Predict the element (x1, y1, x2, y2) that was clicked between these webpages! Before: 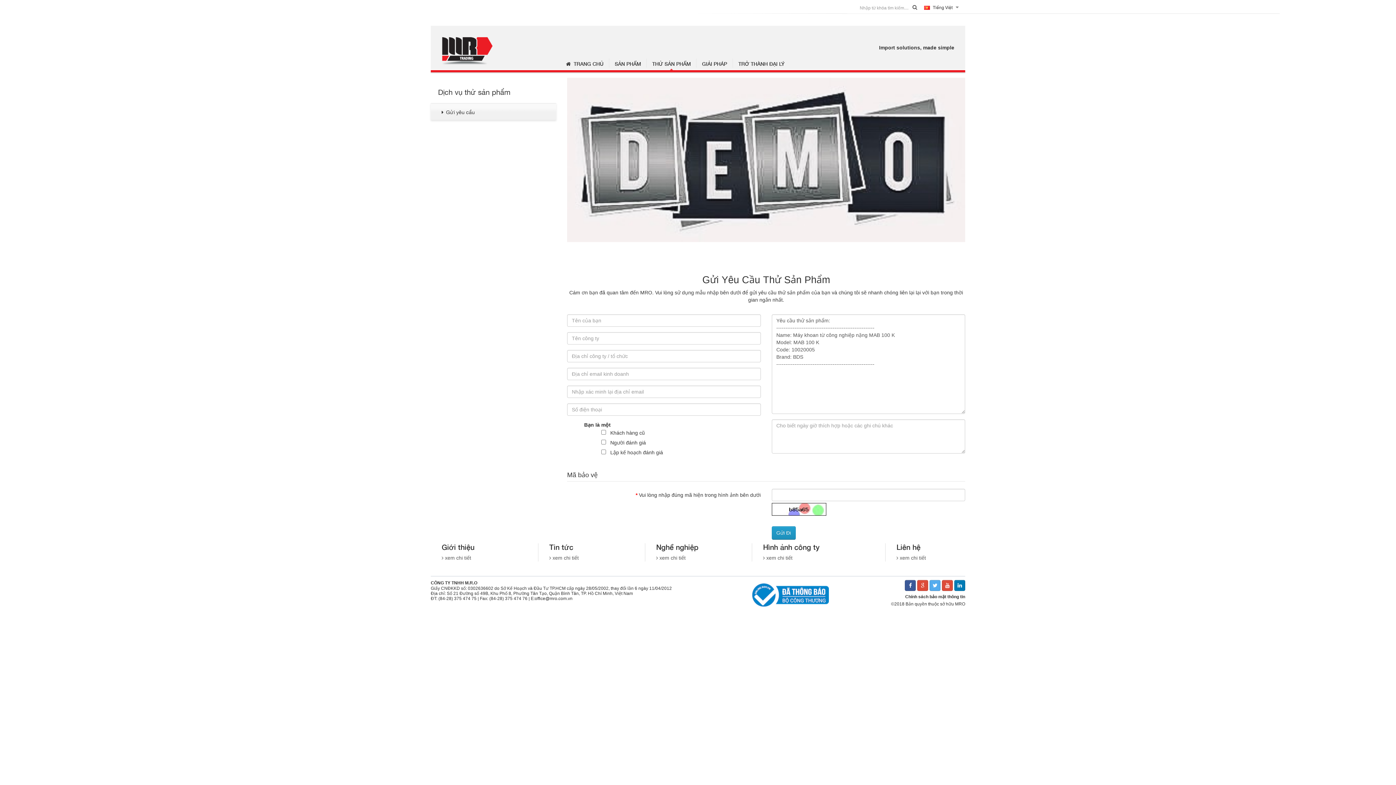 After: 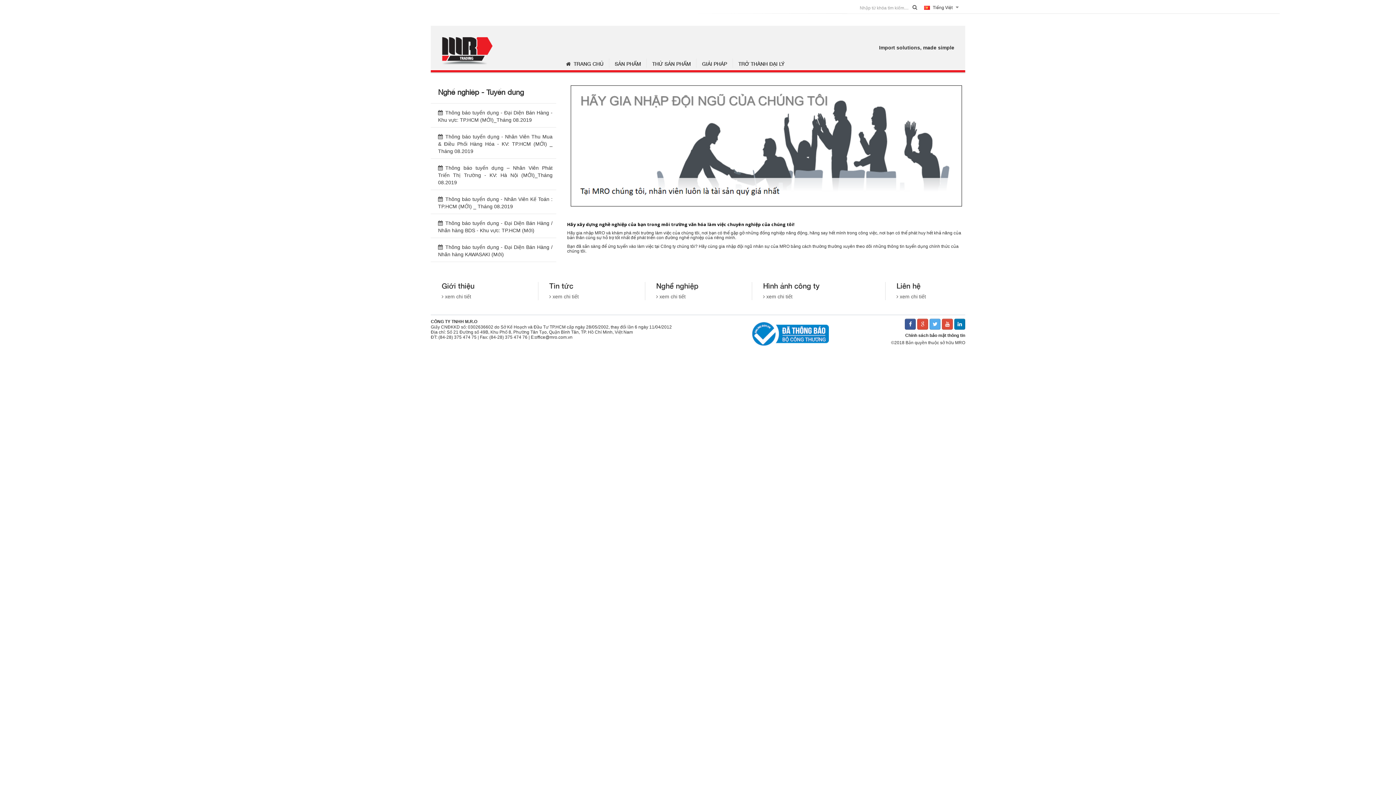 Action: label: xem chi tiết bbox: (659, 555, 685, 560)